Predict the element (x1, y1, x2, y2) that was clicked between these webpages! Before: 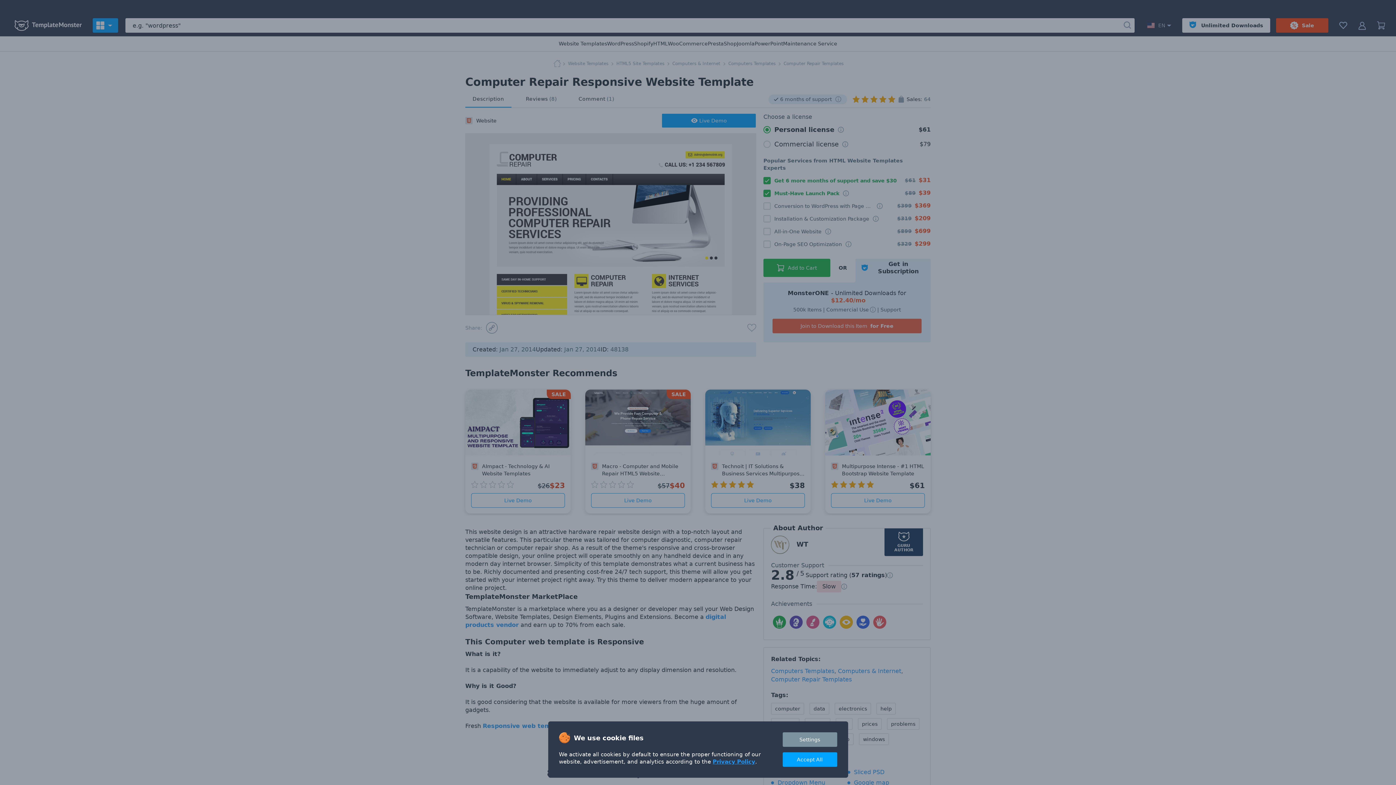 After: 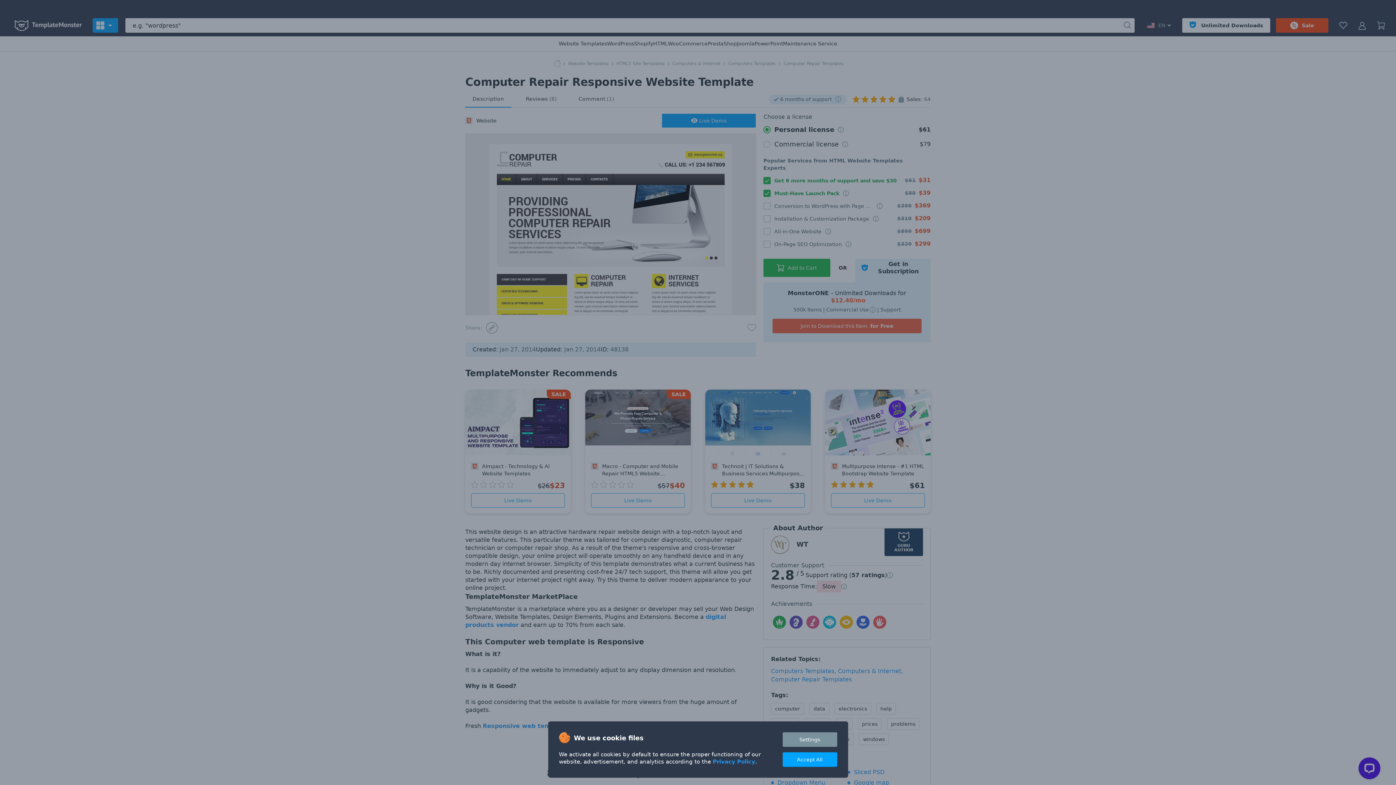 Action: label: Privacy Policy bbox: (712, 758, 755, 765)